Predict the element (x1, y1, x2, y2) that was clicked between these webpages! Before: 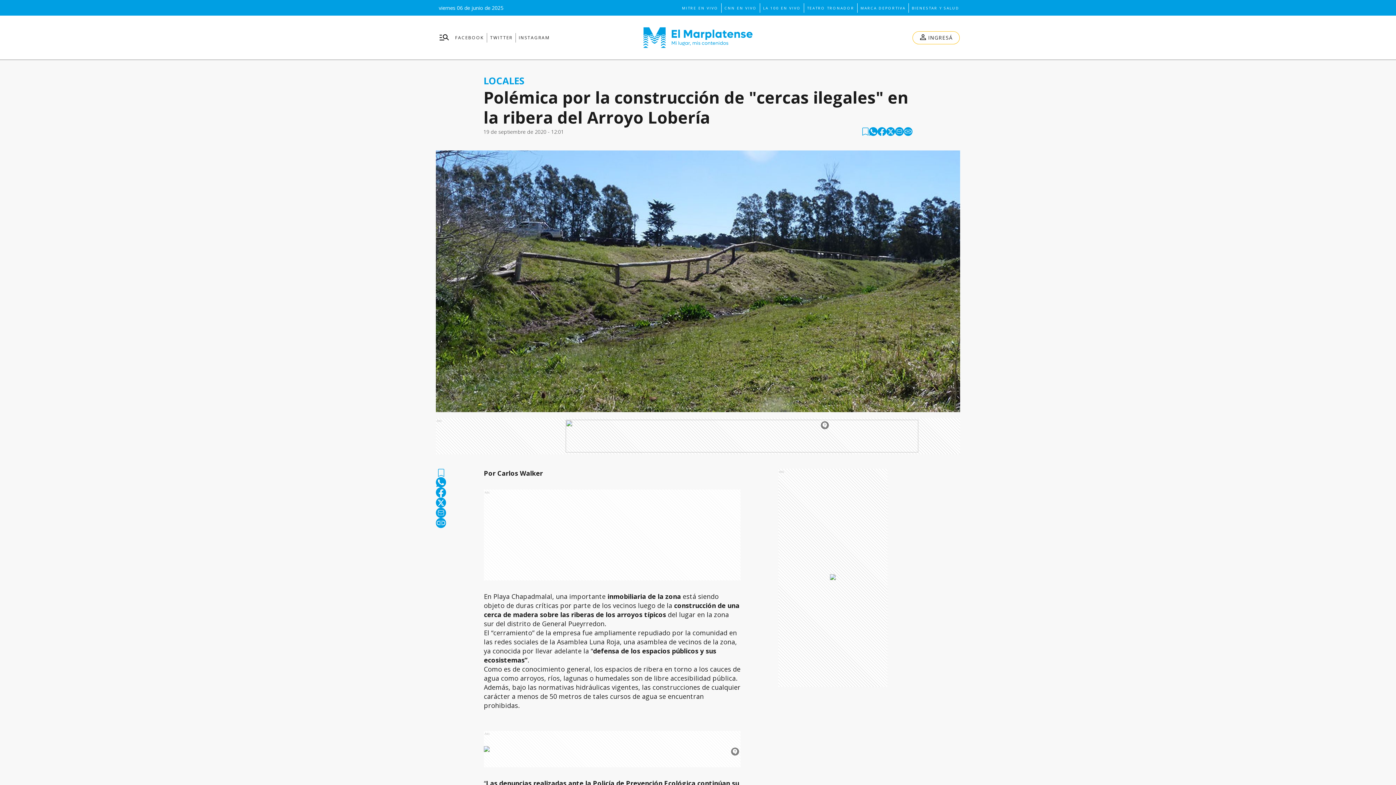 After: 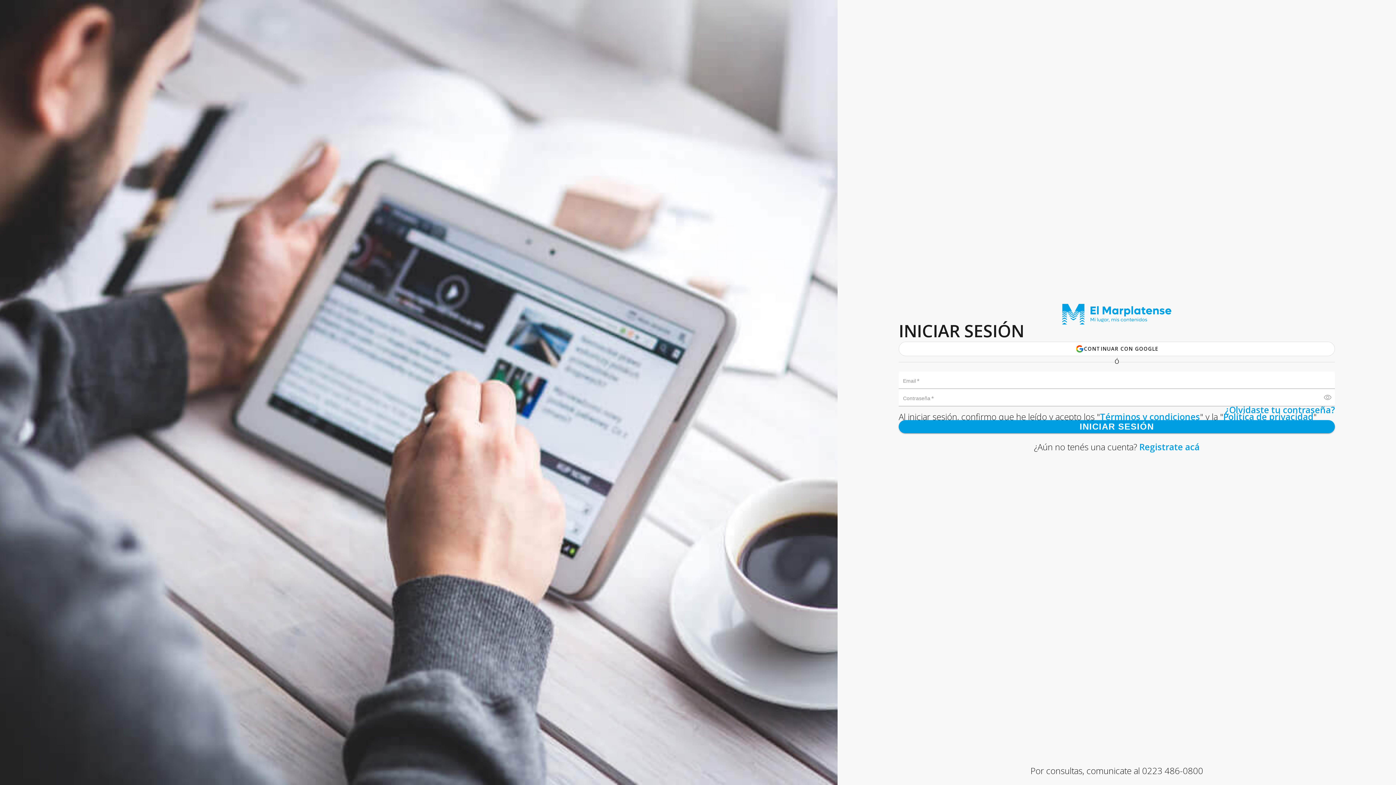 Action: label: Ver más tarde bbox: (862, 127, 869, 135)